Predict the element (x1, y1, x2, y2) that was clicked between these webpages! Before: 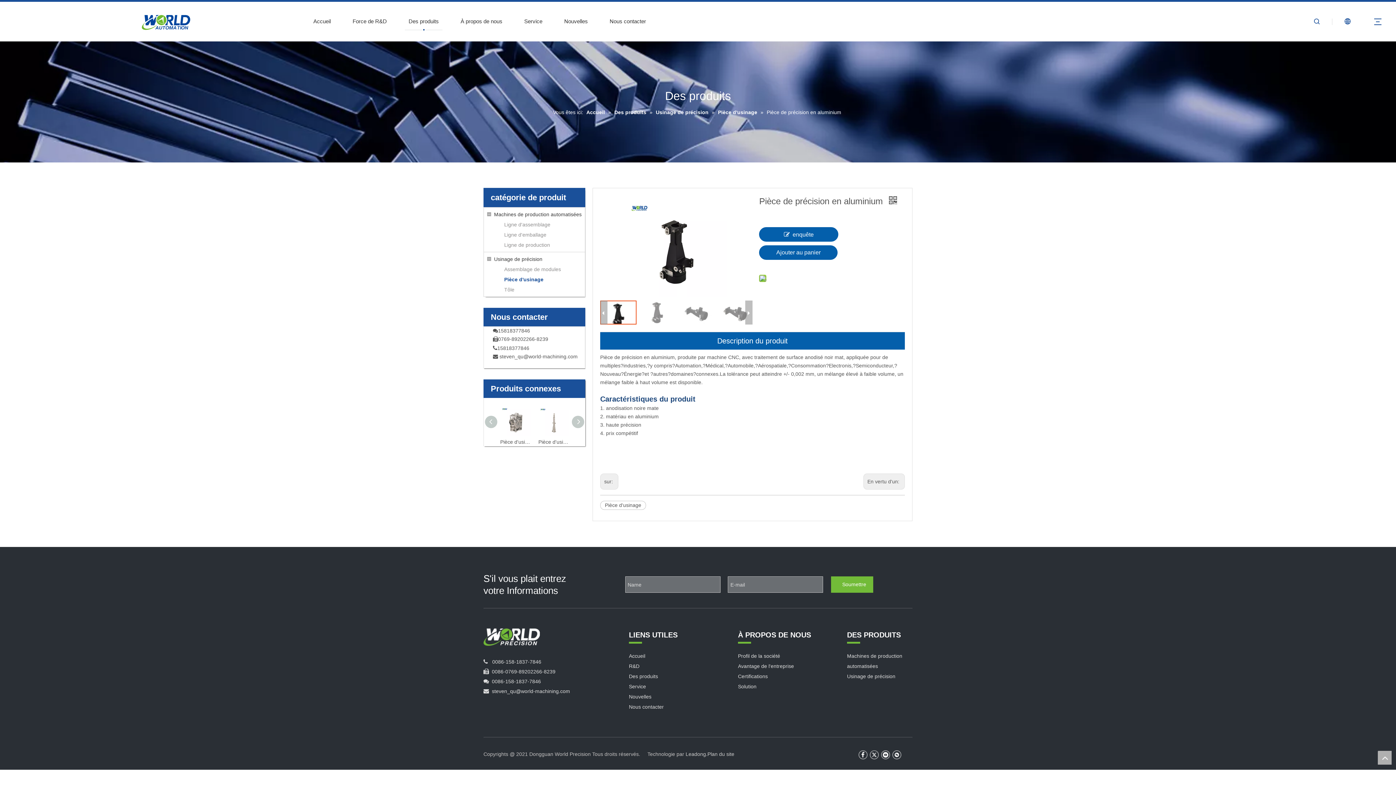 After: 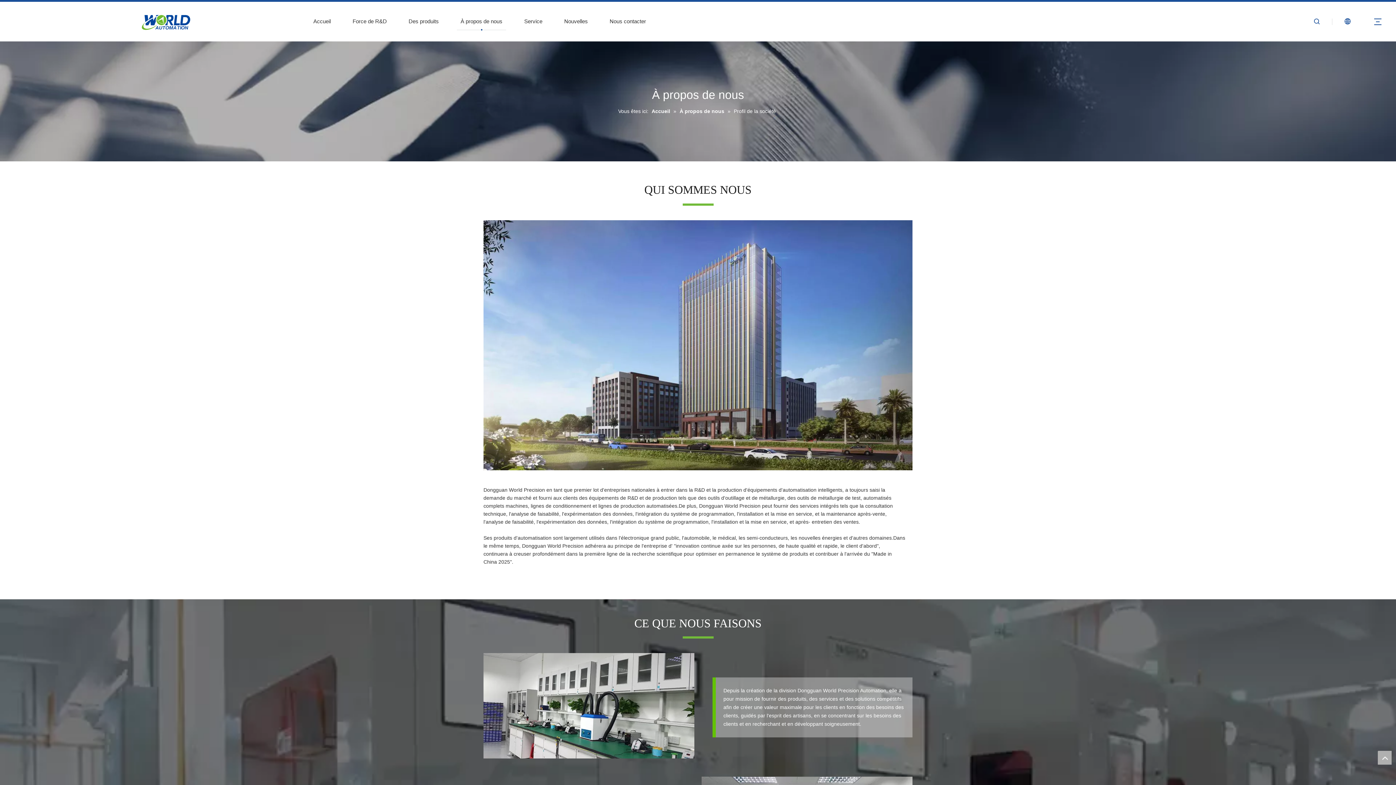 Action: label: Profil de la société bbox: (738, 653, 780, 659)